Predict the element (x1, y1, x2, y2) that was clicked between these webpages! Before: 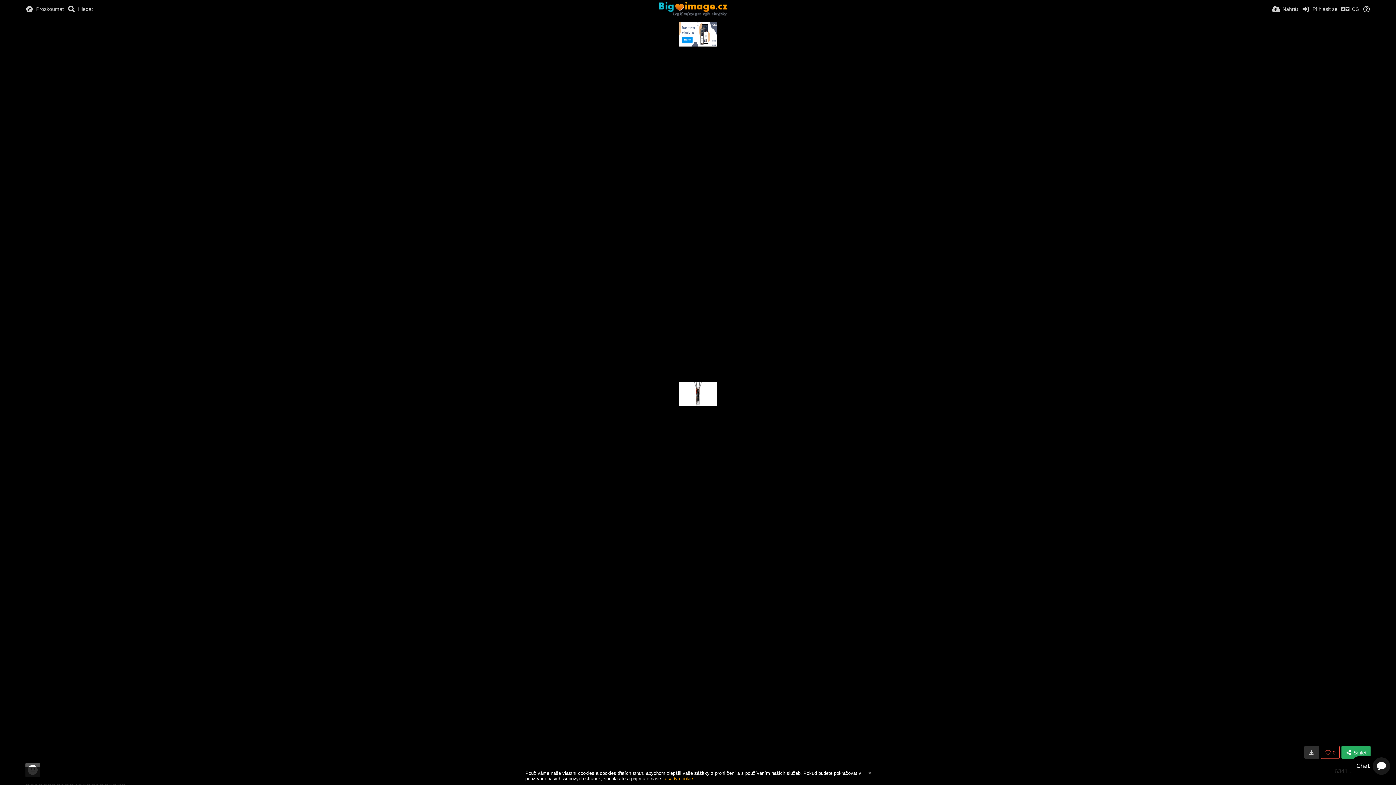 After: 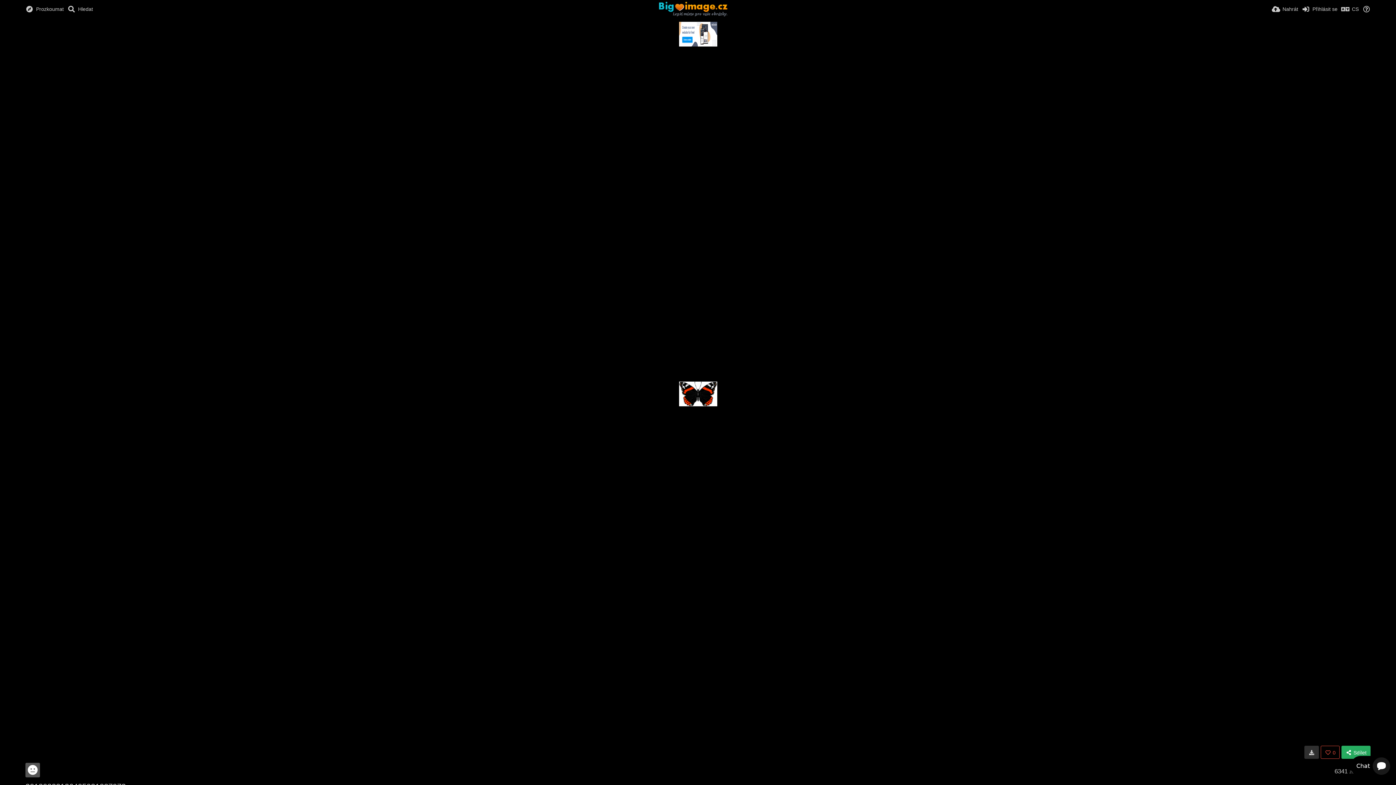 Action: bbox: (868, 772, 870, 775)